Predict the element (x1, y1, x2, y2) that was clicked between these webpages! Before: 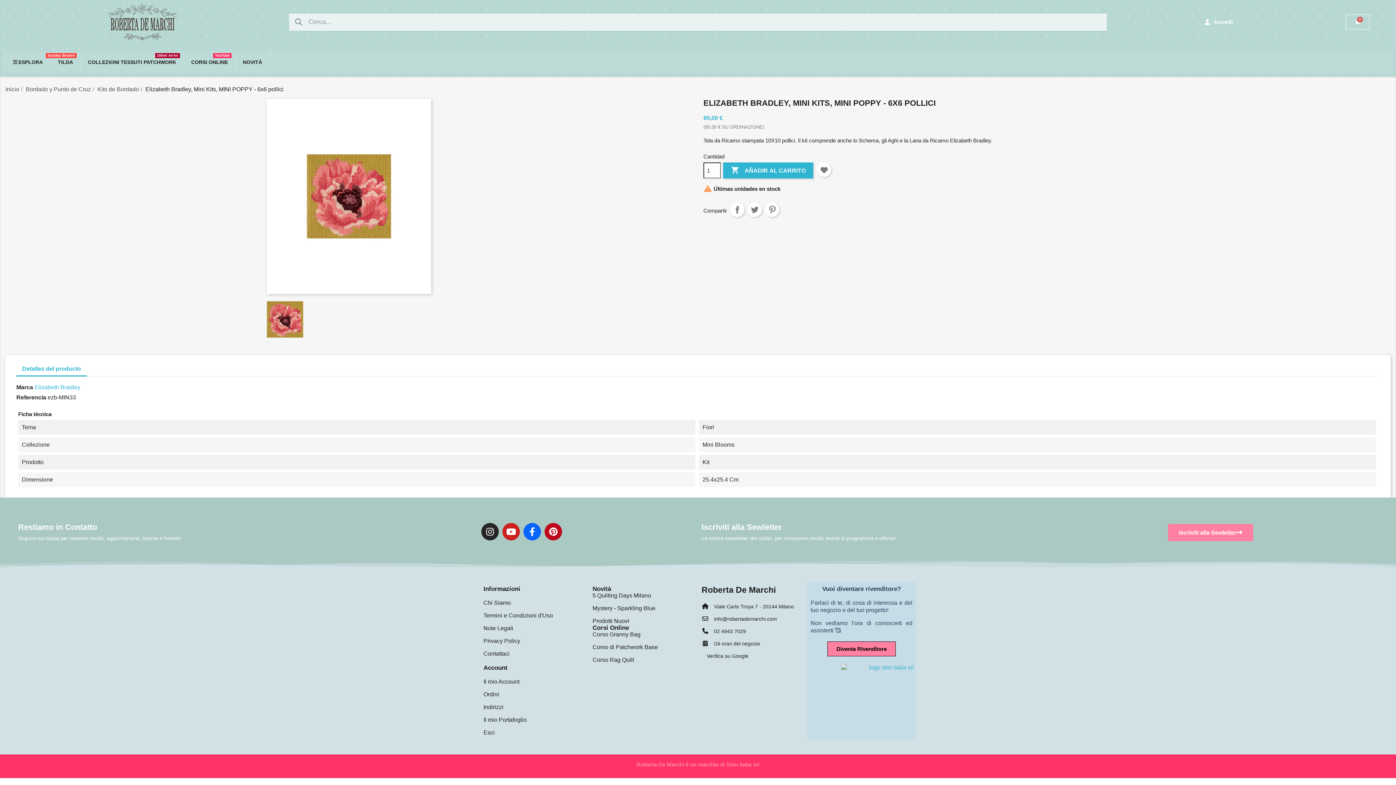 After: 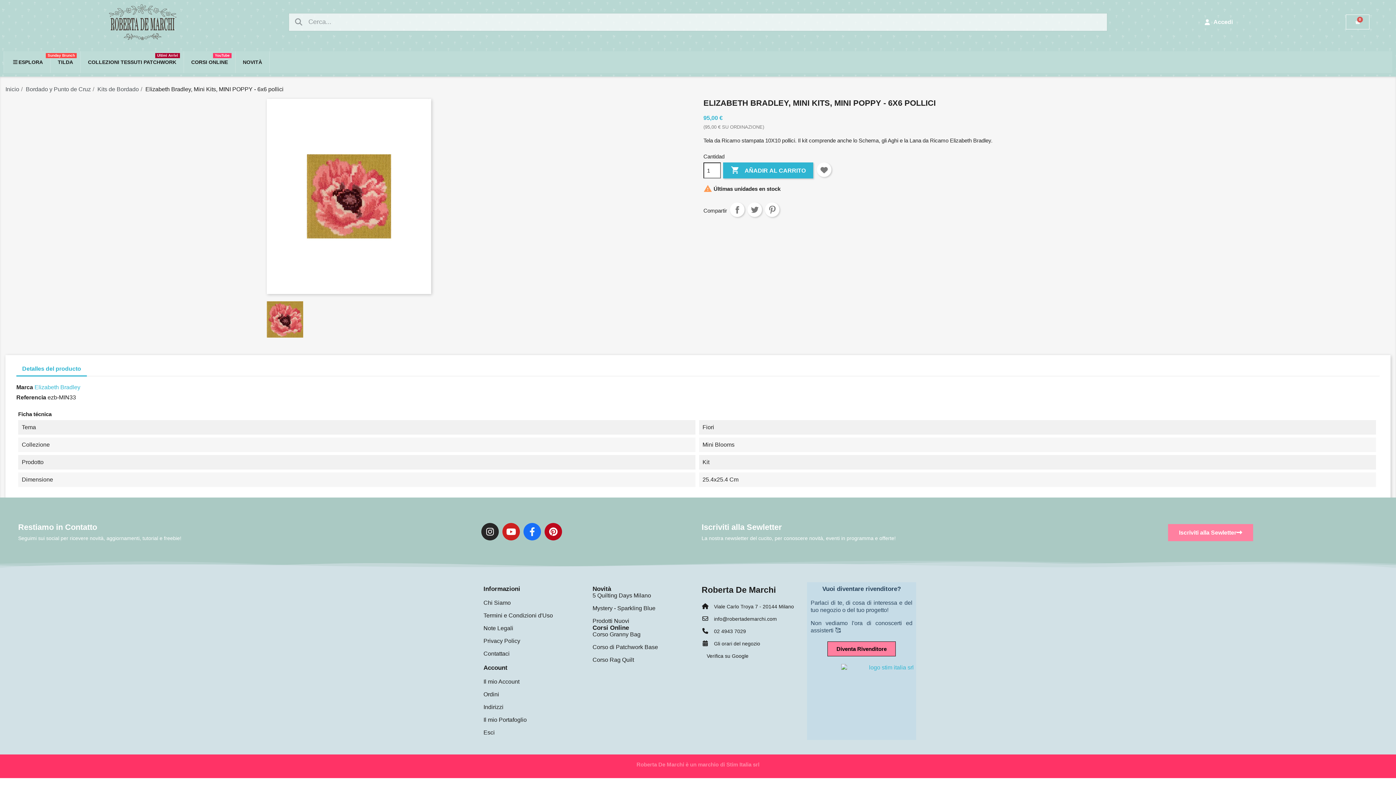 Action: bbox: (523, 523, 541, 540) label: Facebook